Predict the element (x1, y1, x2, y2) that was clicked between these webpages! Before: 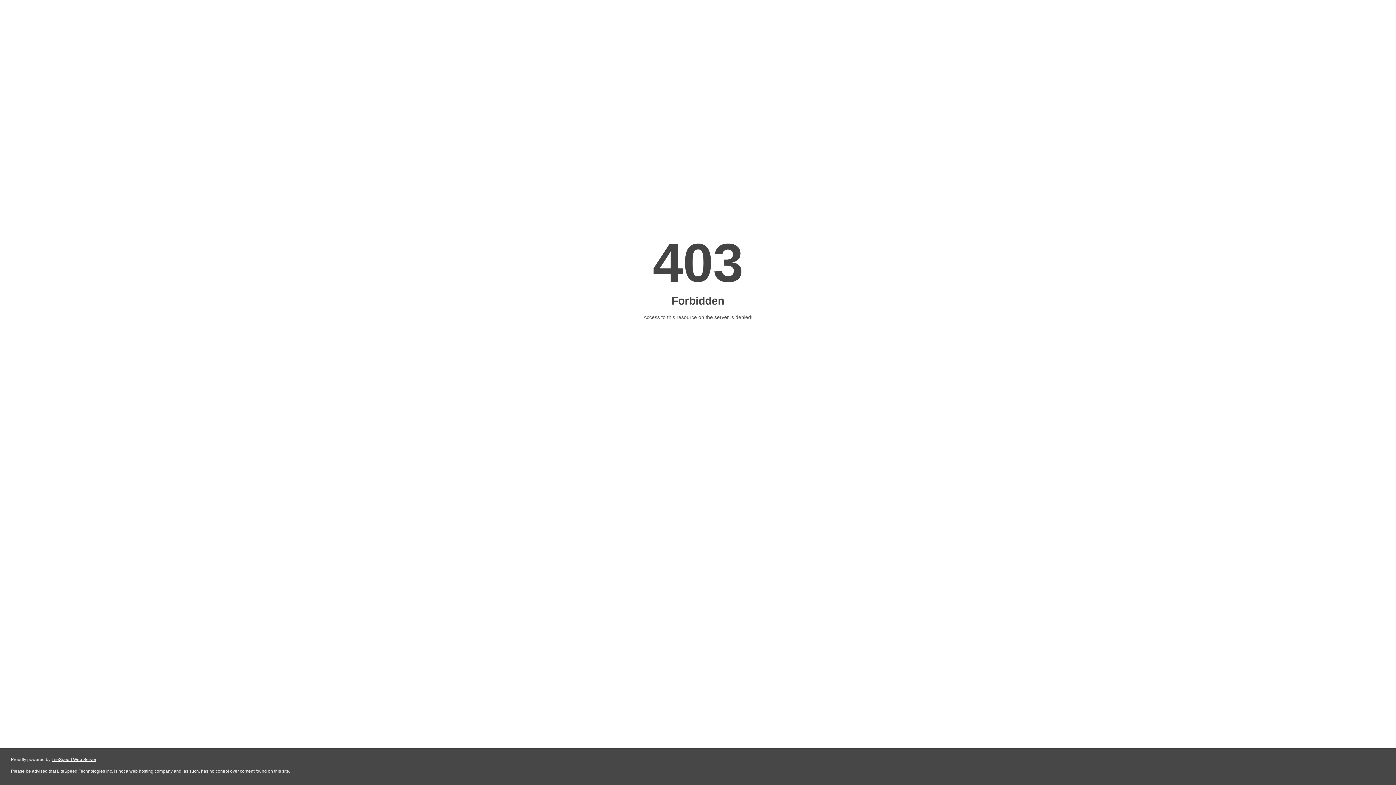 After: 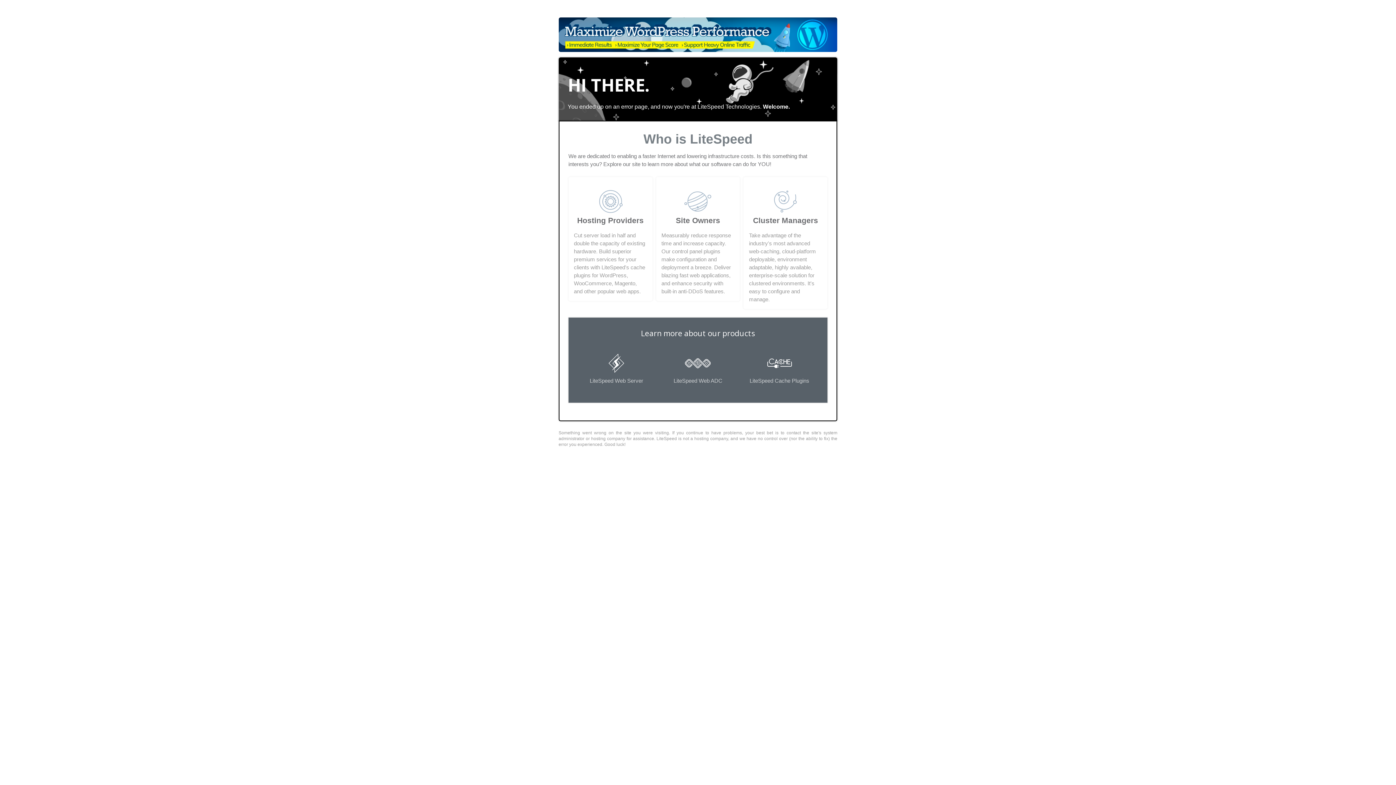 Action: label: LiteSpeed Web Server bbox: (51, 757, 96, 762)